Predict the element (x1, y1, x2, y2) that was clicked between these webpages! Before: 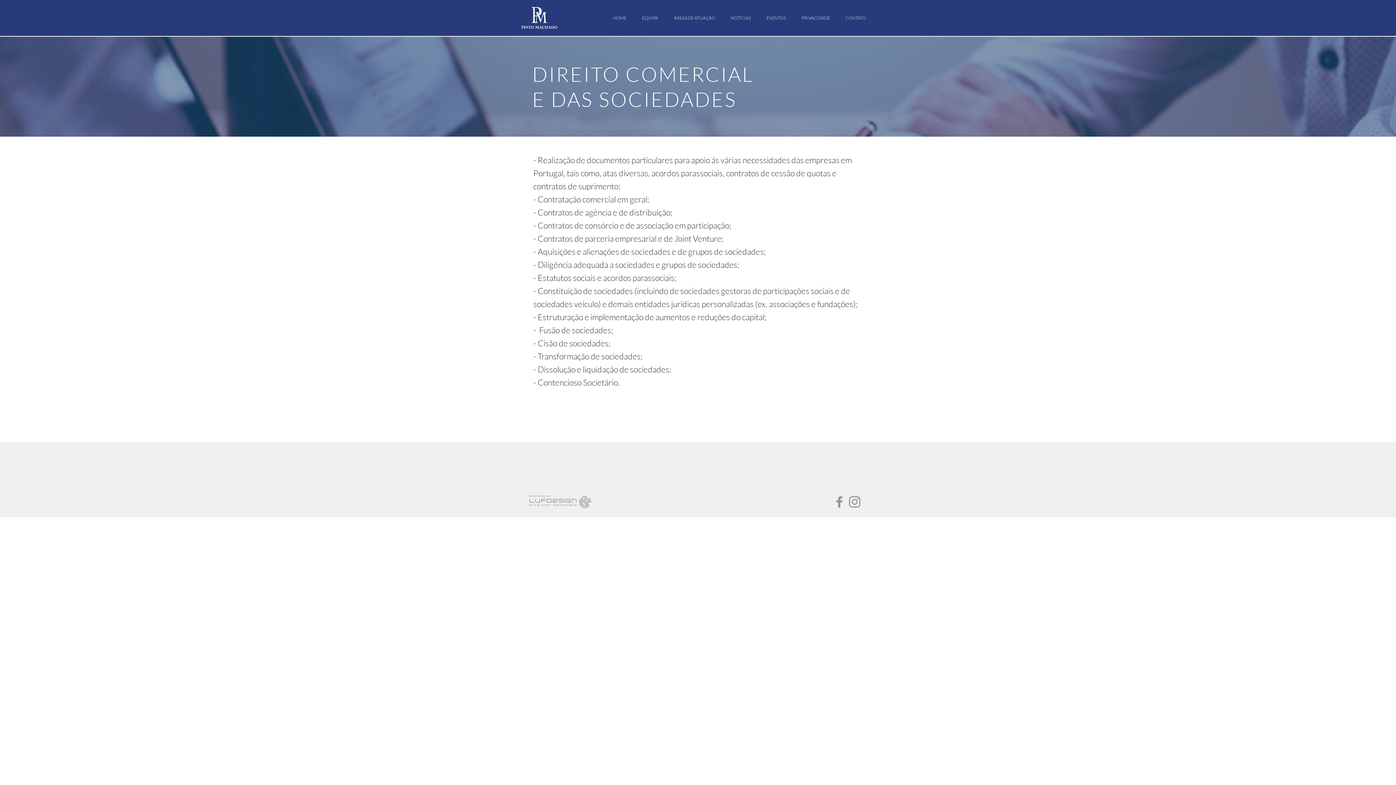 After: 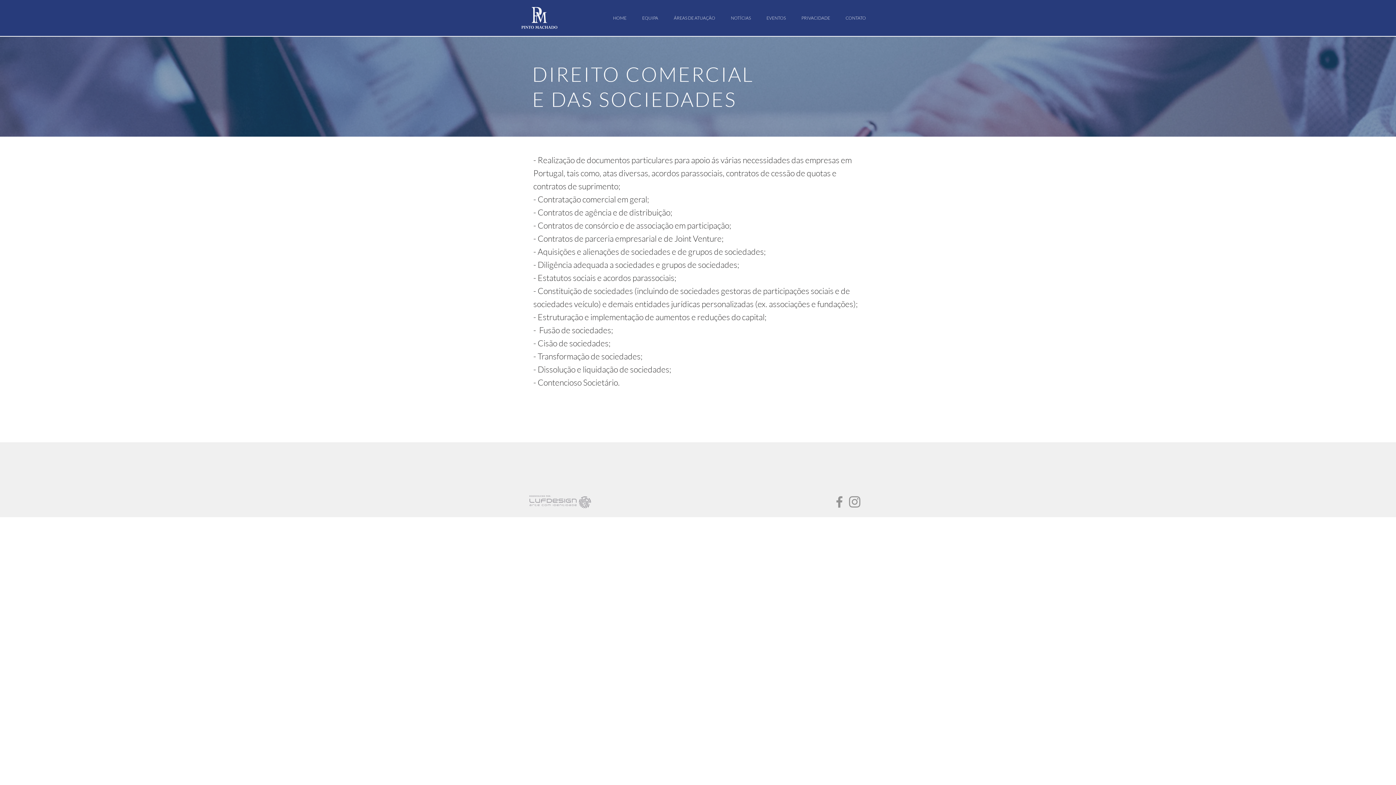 Action: bbox: (832, 494, 847, 509) label: Facebook